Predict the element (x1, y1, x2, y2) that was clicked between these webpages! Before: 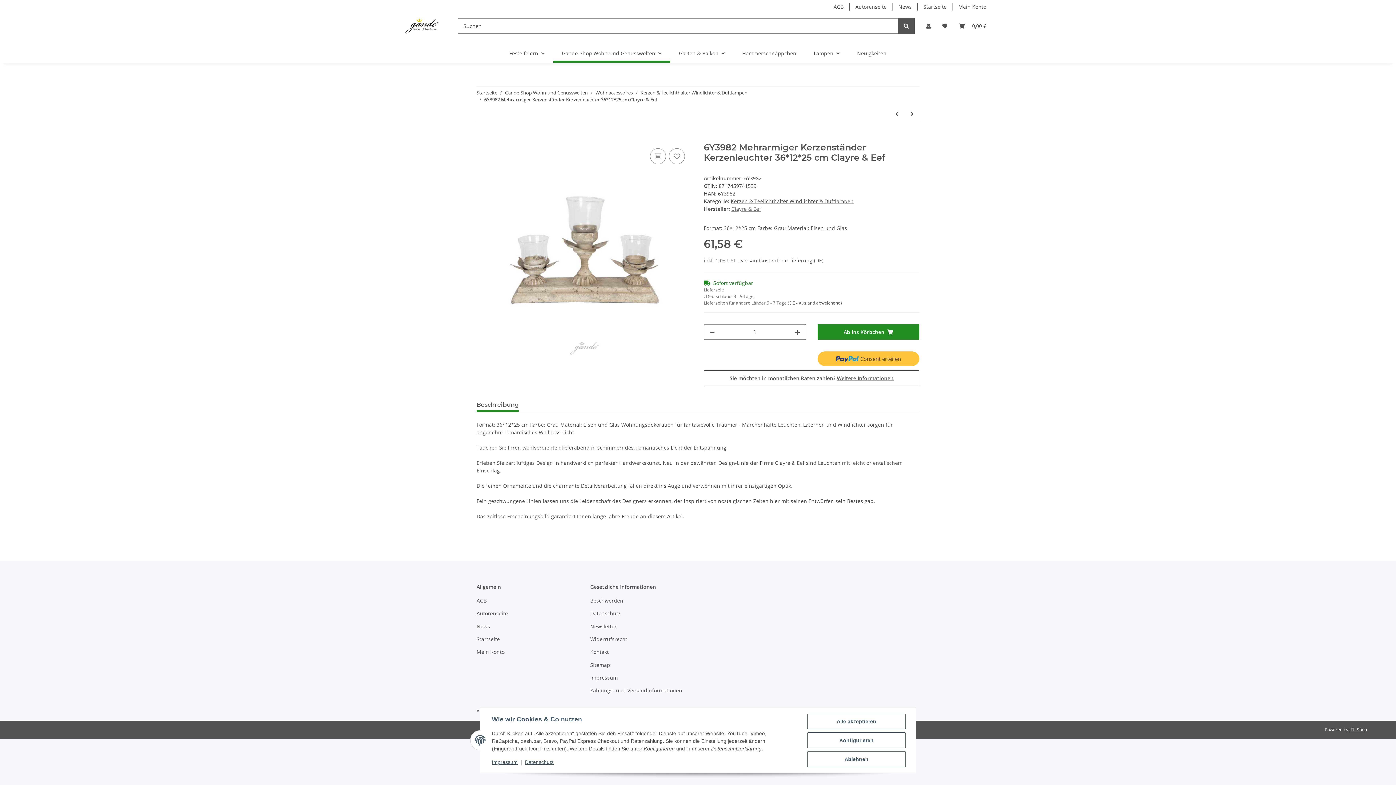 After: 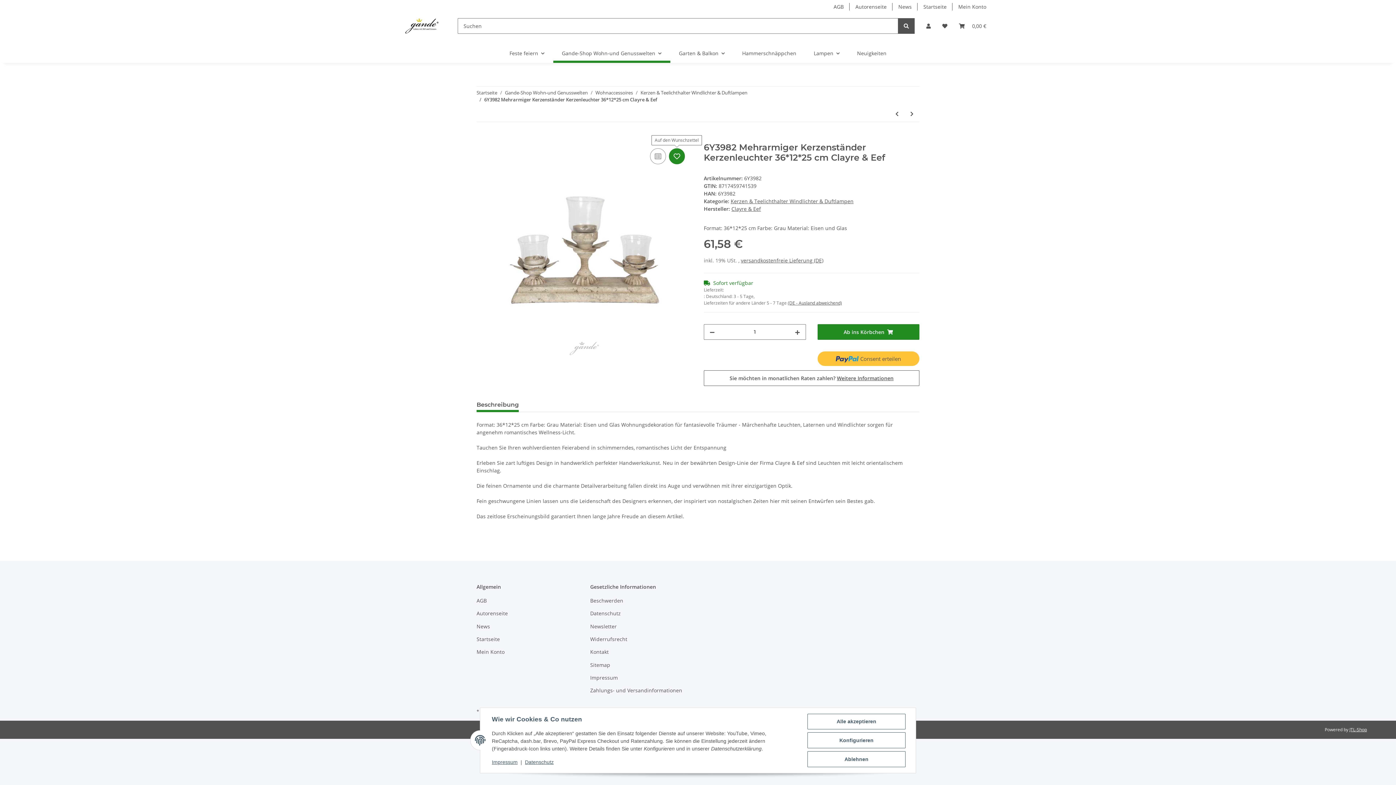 Action: bbox: (669, 148, 685, 164) label: Auf den Wunschzettel